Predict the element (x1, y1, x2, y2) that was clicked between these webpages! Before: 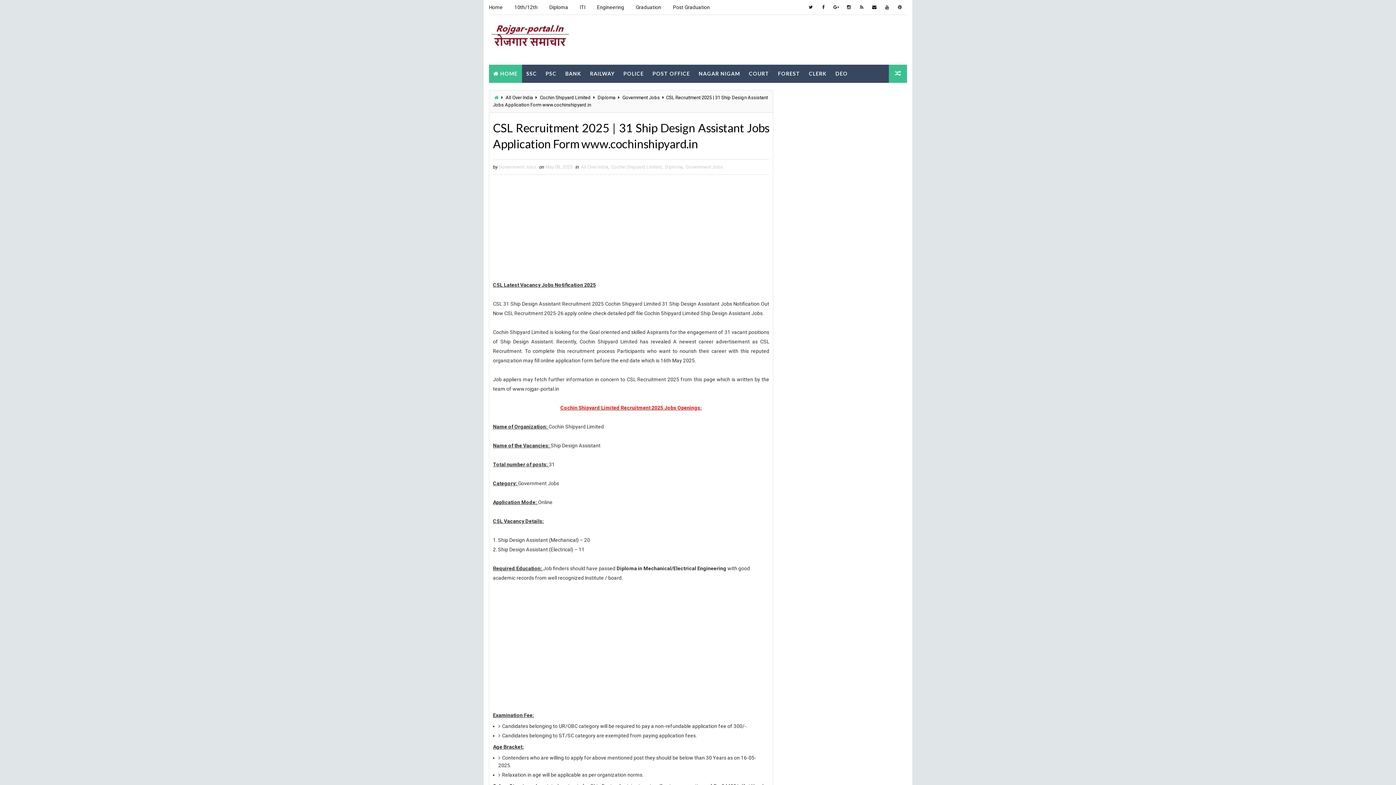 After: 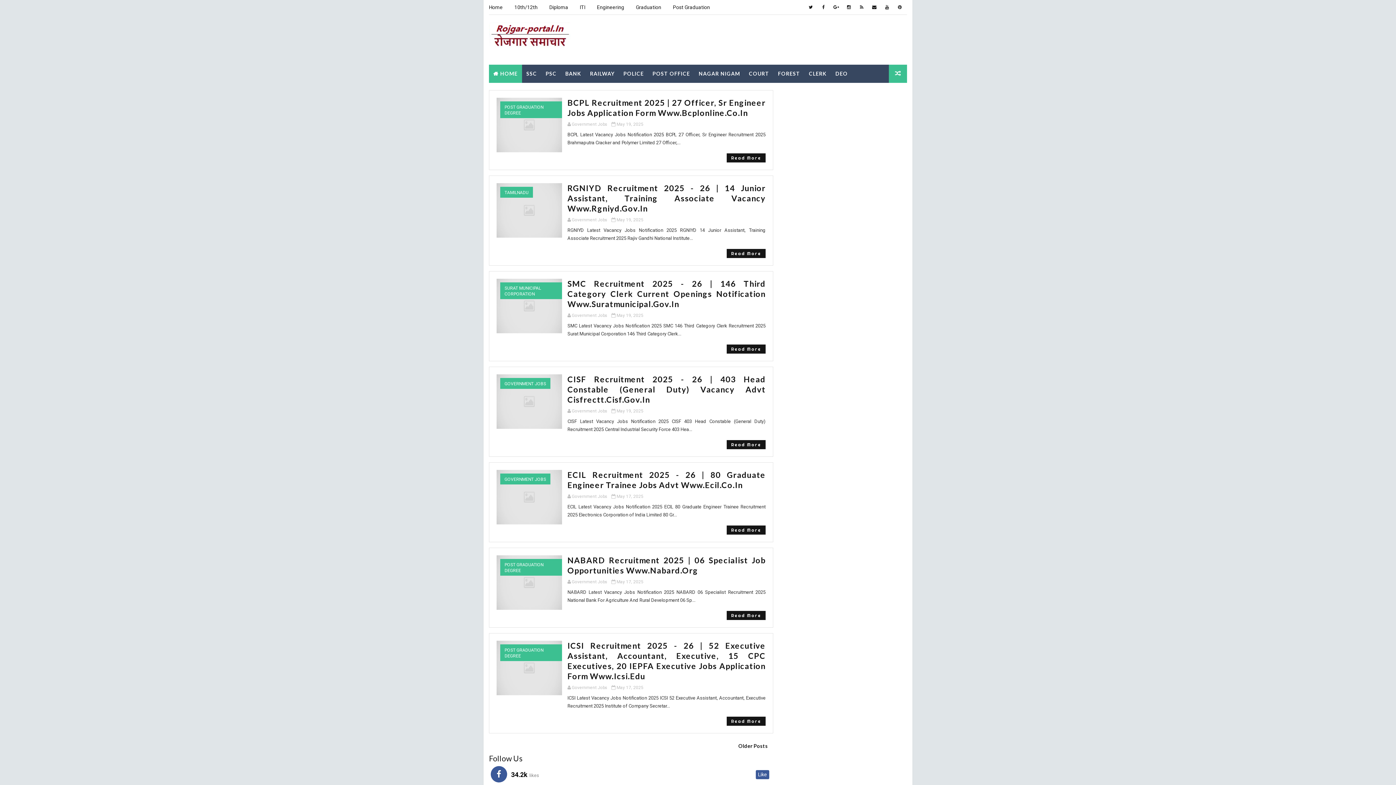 Action: bbox: (493, 94, 499, 100)